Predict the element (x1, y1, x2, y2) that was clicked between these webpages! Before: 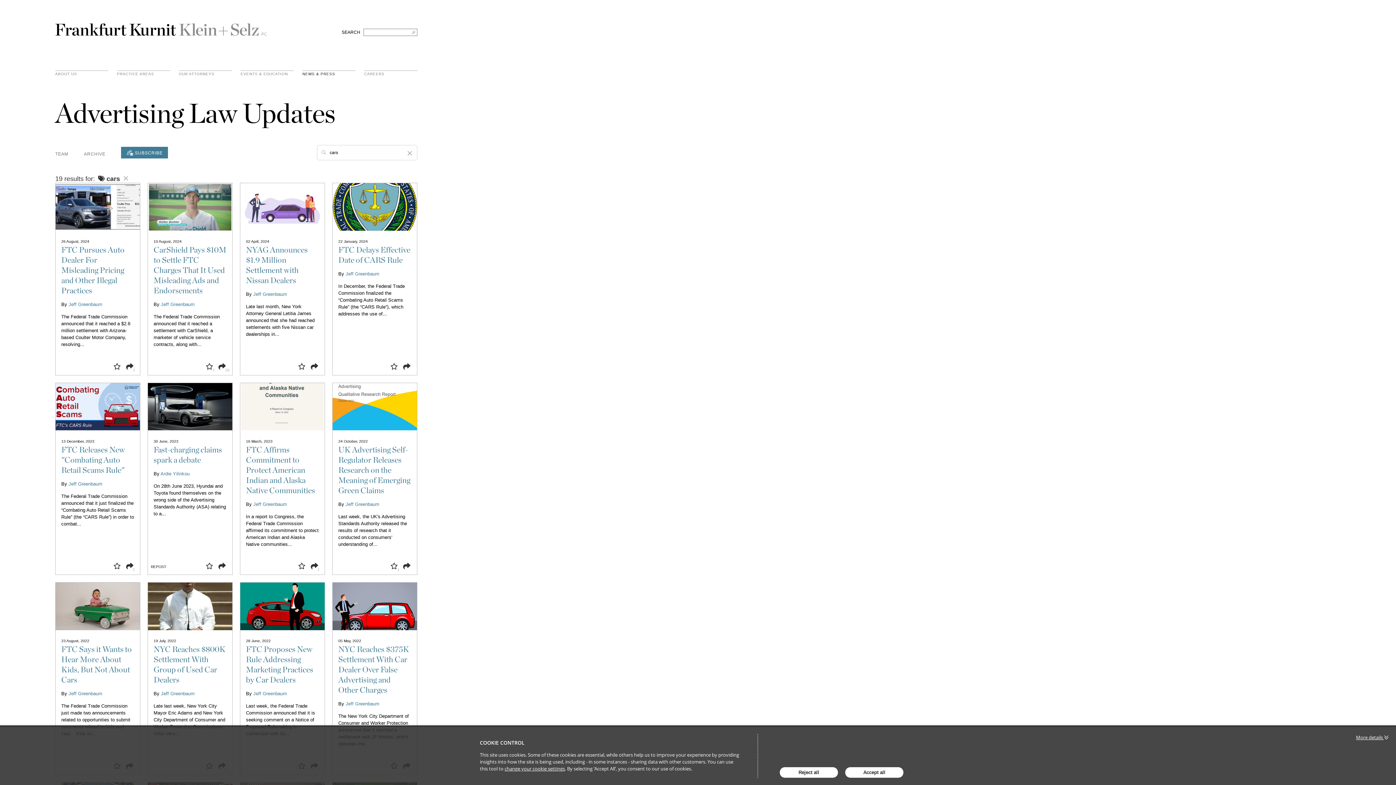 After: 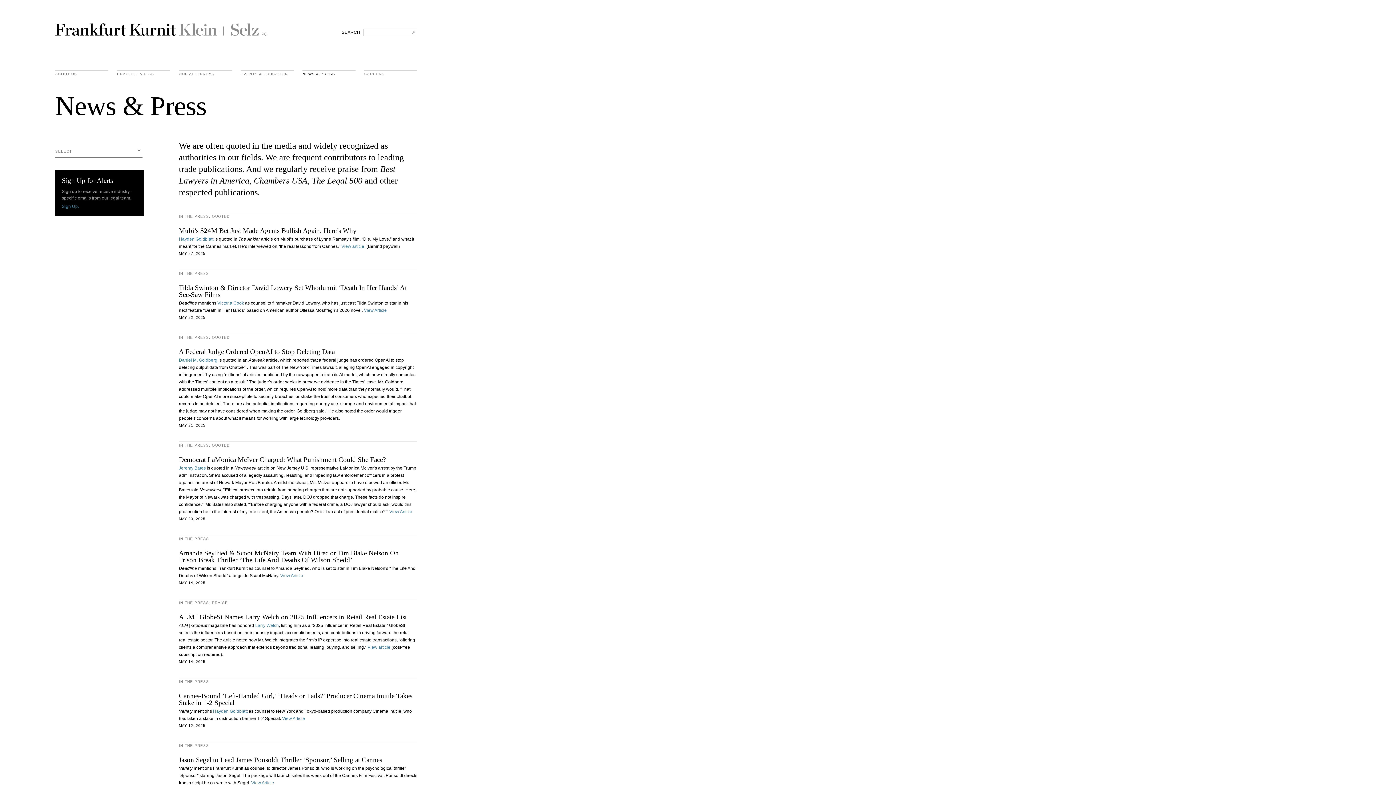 Action: bbox: (302, 72, 355, 76) label: NEWS & PRESS